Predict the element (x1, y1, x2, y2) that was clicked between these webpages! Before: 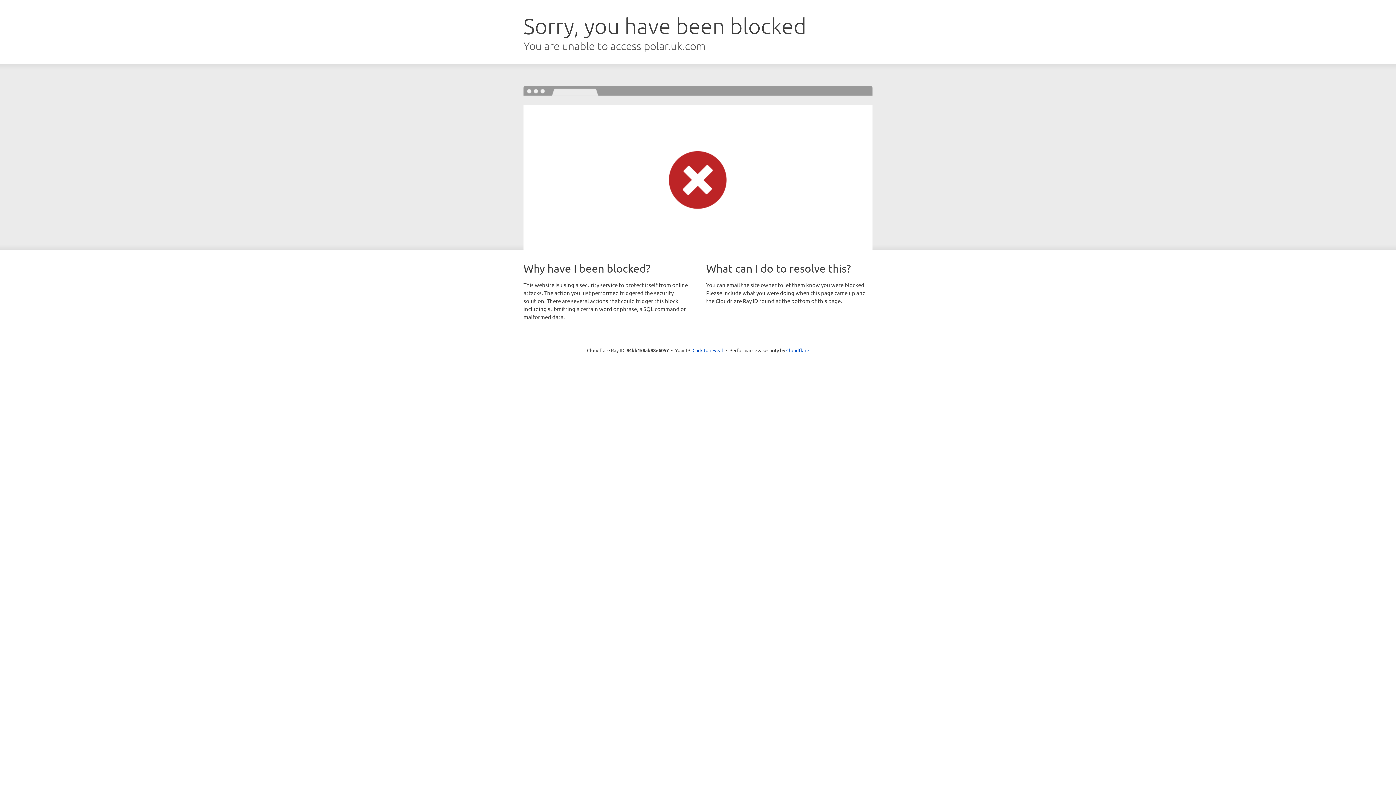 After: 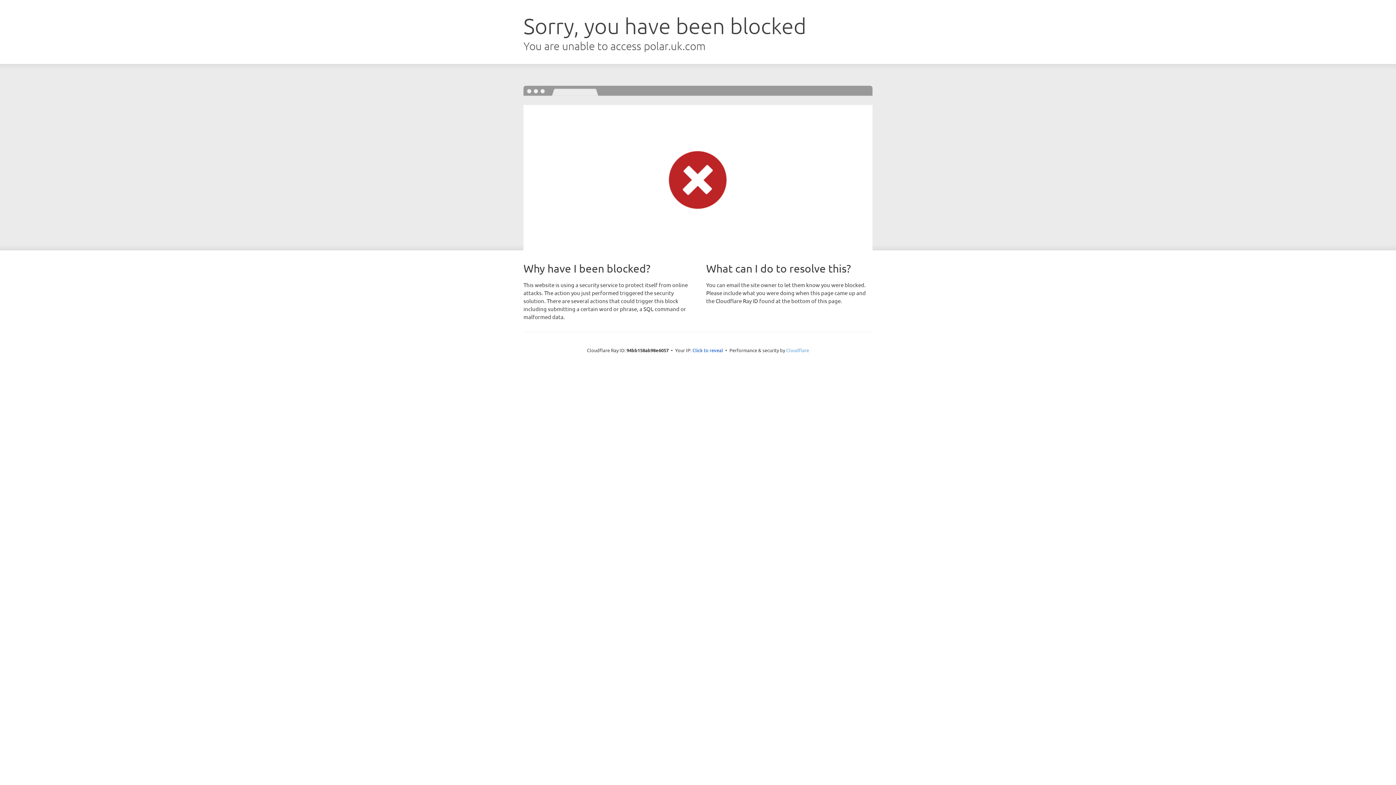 Action: label: Cloudflare bbox: (786, 347, 809, 353)